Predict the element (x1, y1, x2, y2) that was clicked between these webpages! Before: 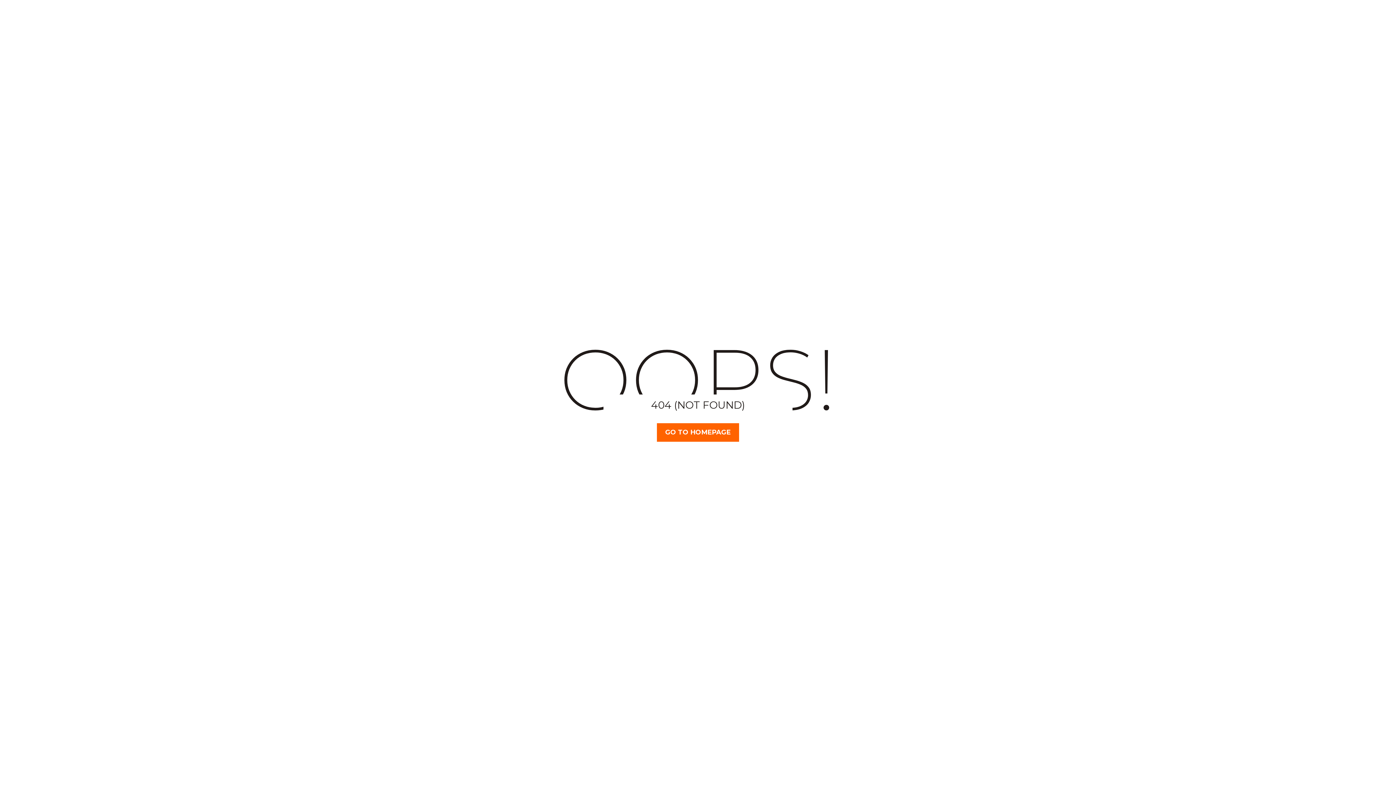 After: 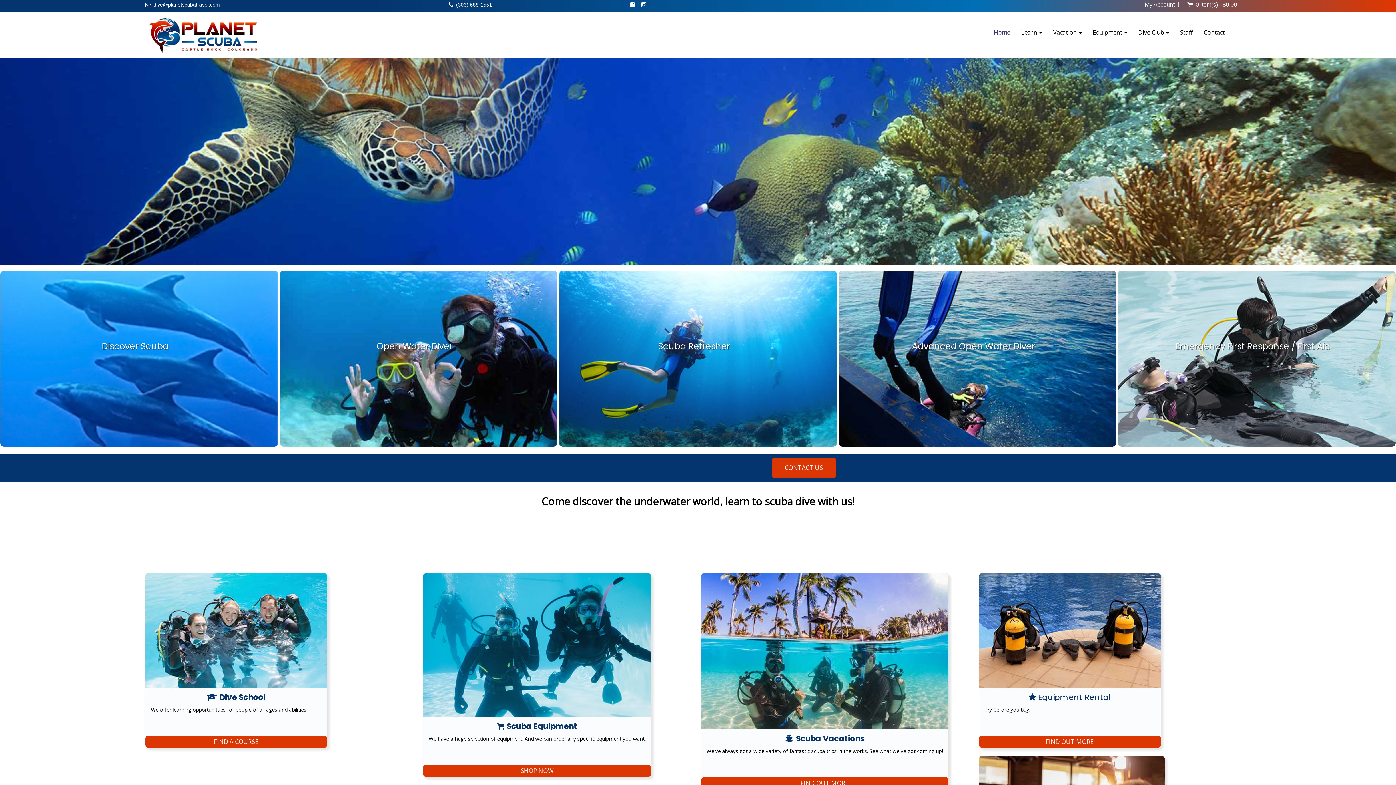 Action: label: GO TO HOMEPAGE bbox: (657, 423, 739, 442)